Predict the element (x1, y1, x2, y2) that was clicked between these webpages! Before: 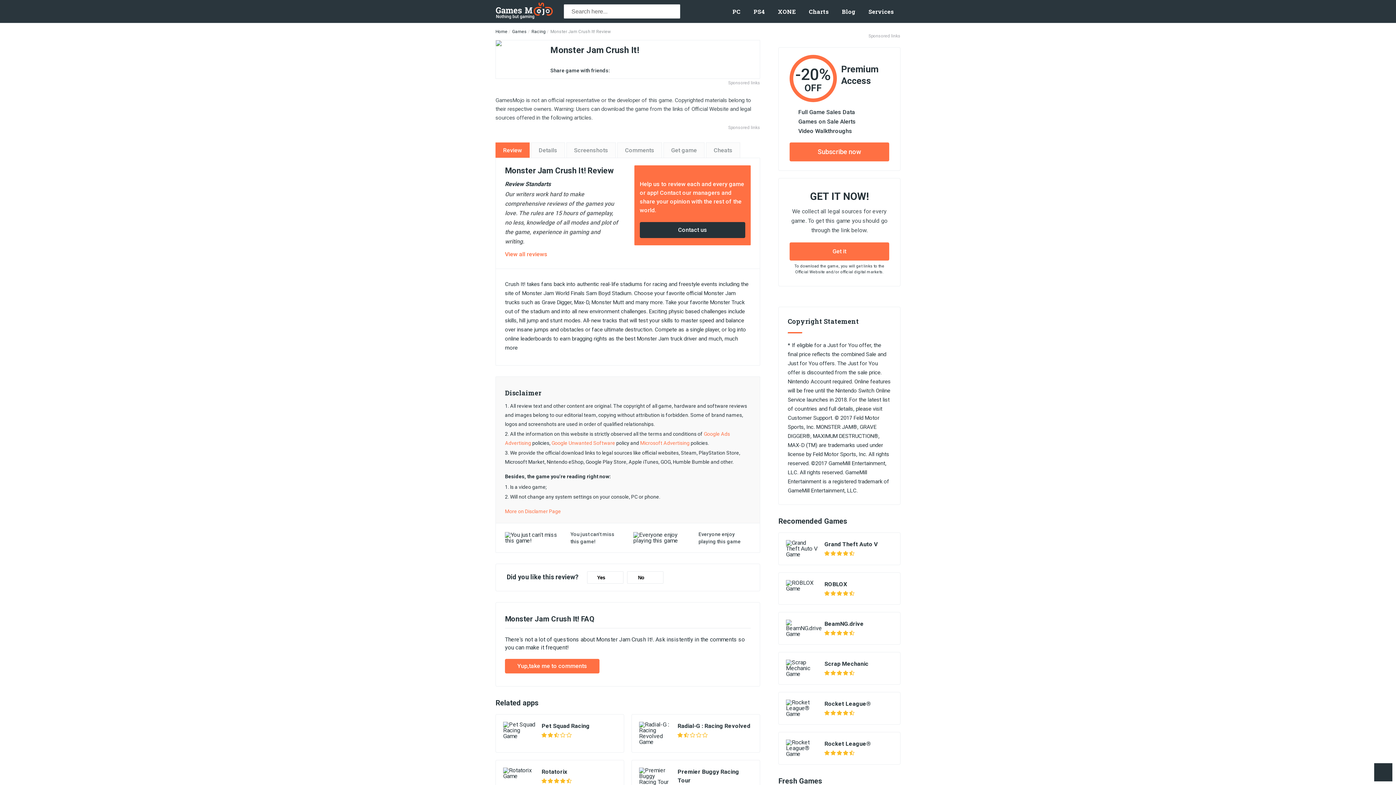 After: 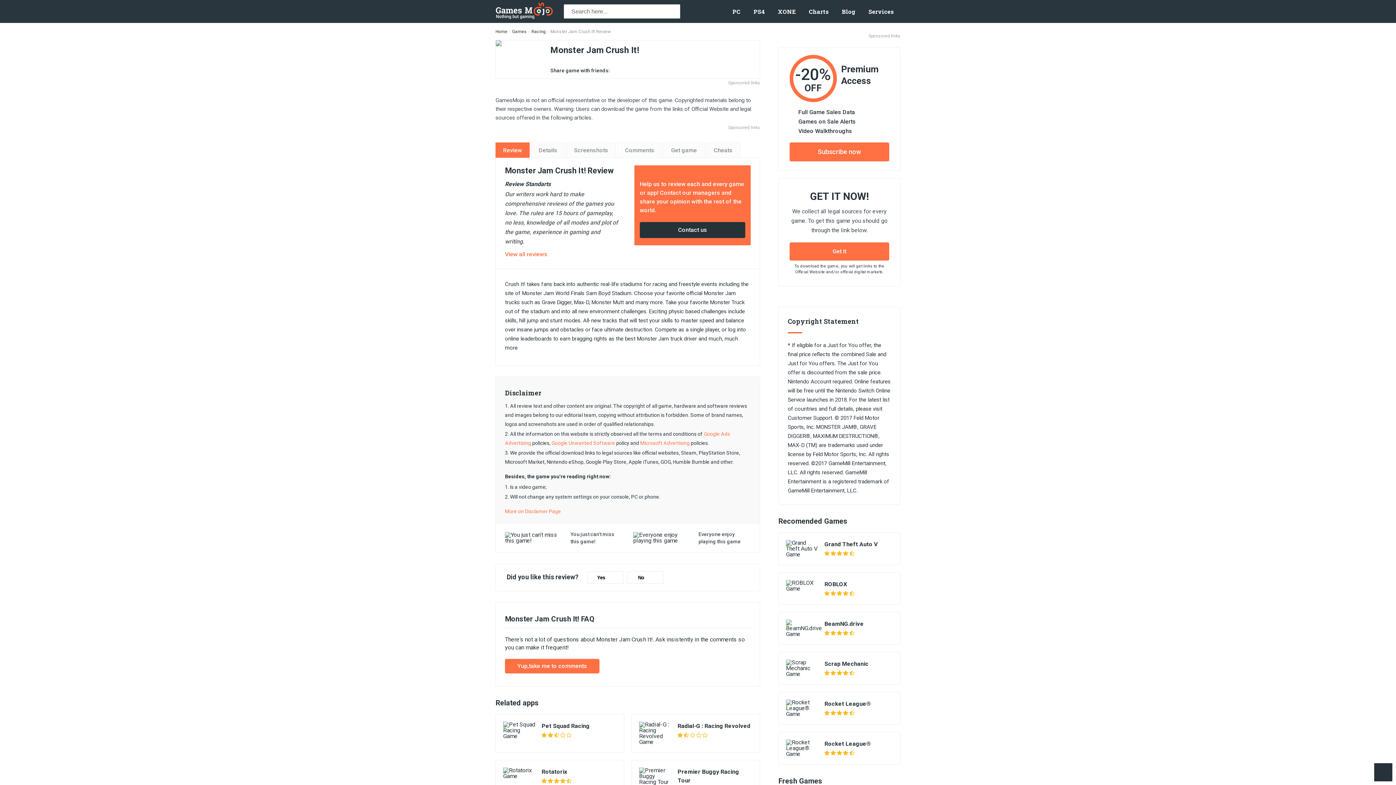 Action: bbox: (632, 67, 637, 72)